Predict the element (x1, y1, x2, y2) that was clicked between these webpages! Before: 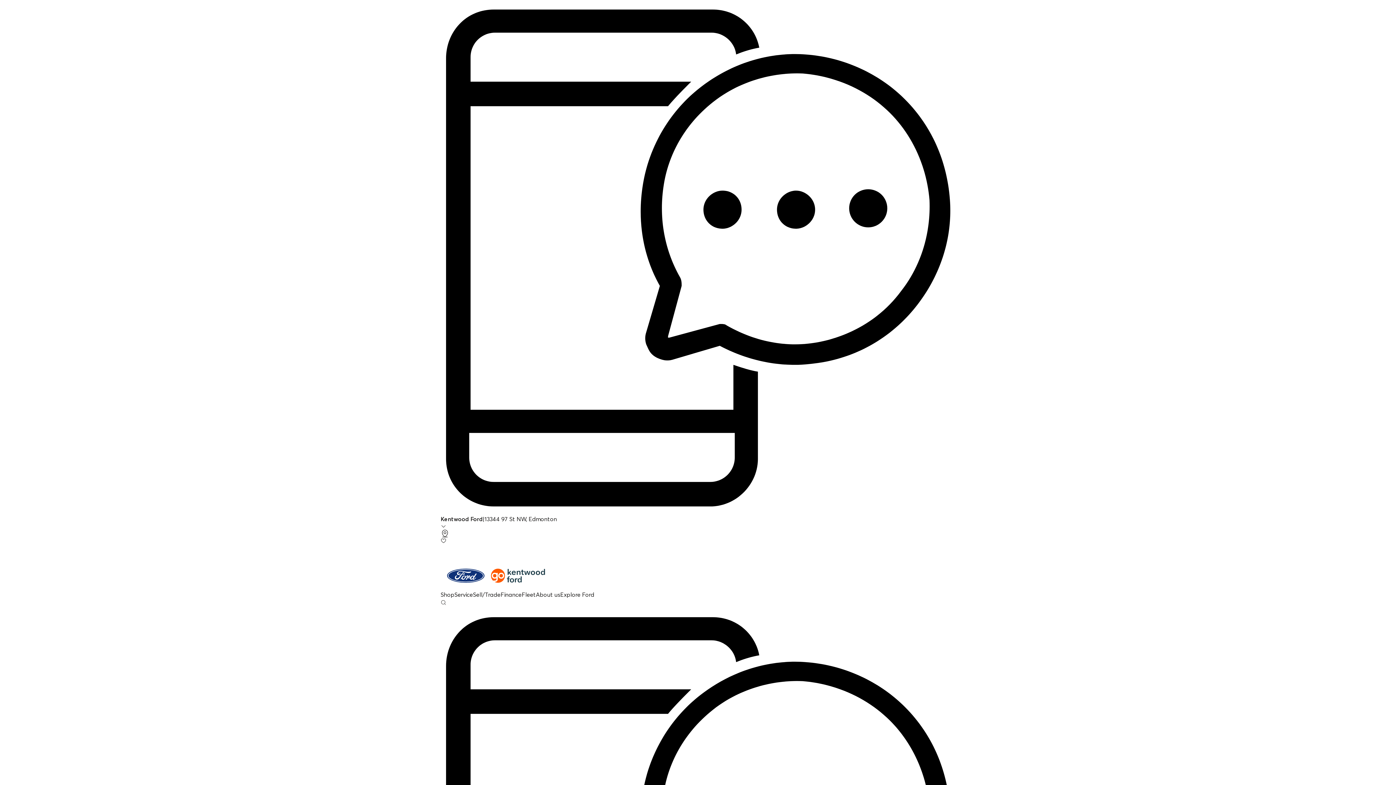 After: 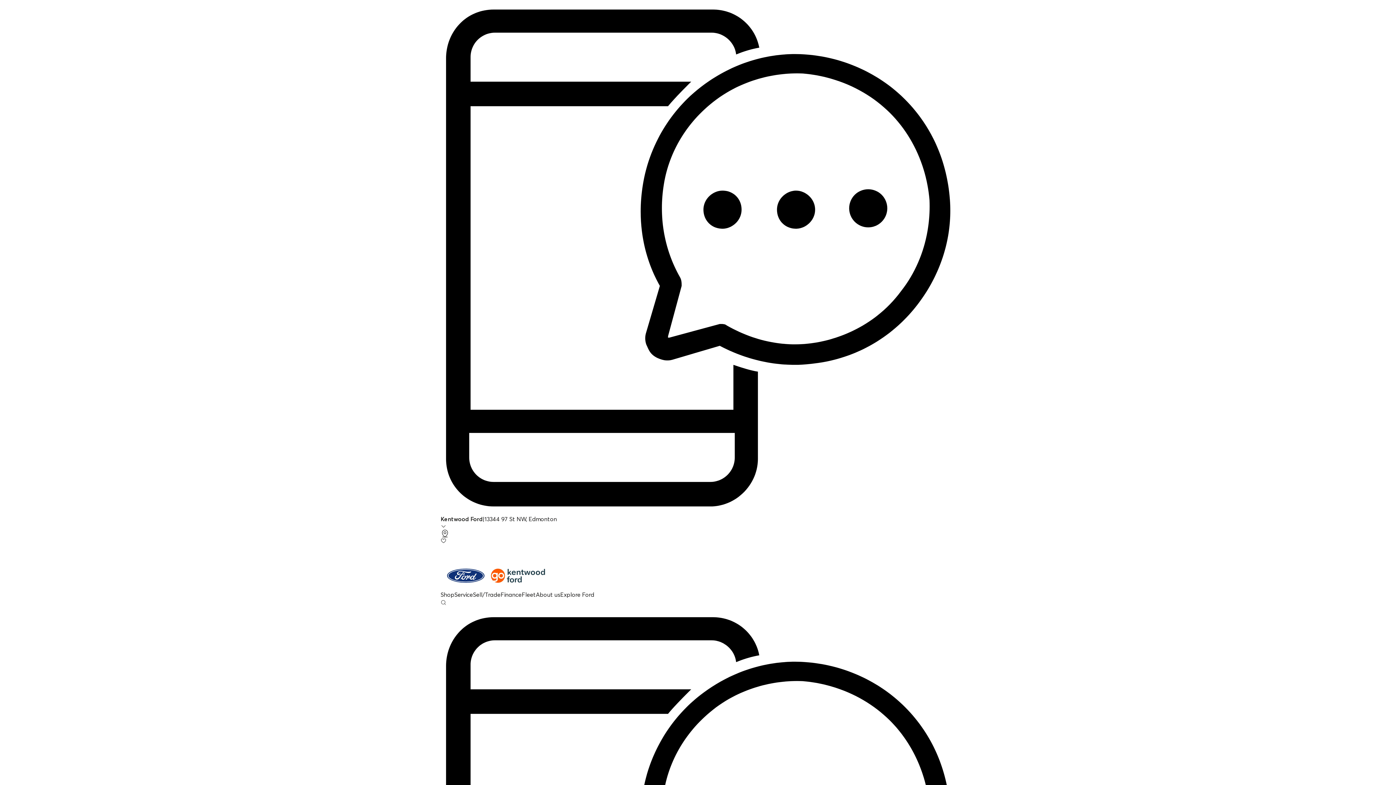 Action: label: Explore Ford bbox: (560, 591, 594, 598)